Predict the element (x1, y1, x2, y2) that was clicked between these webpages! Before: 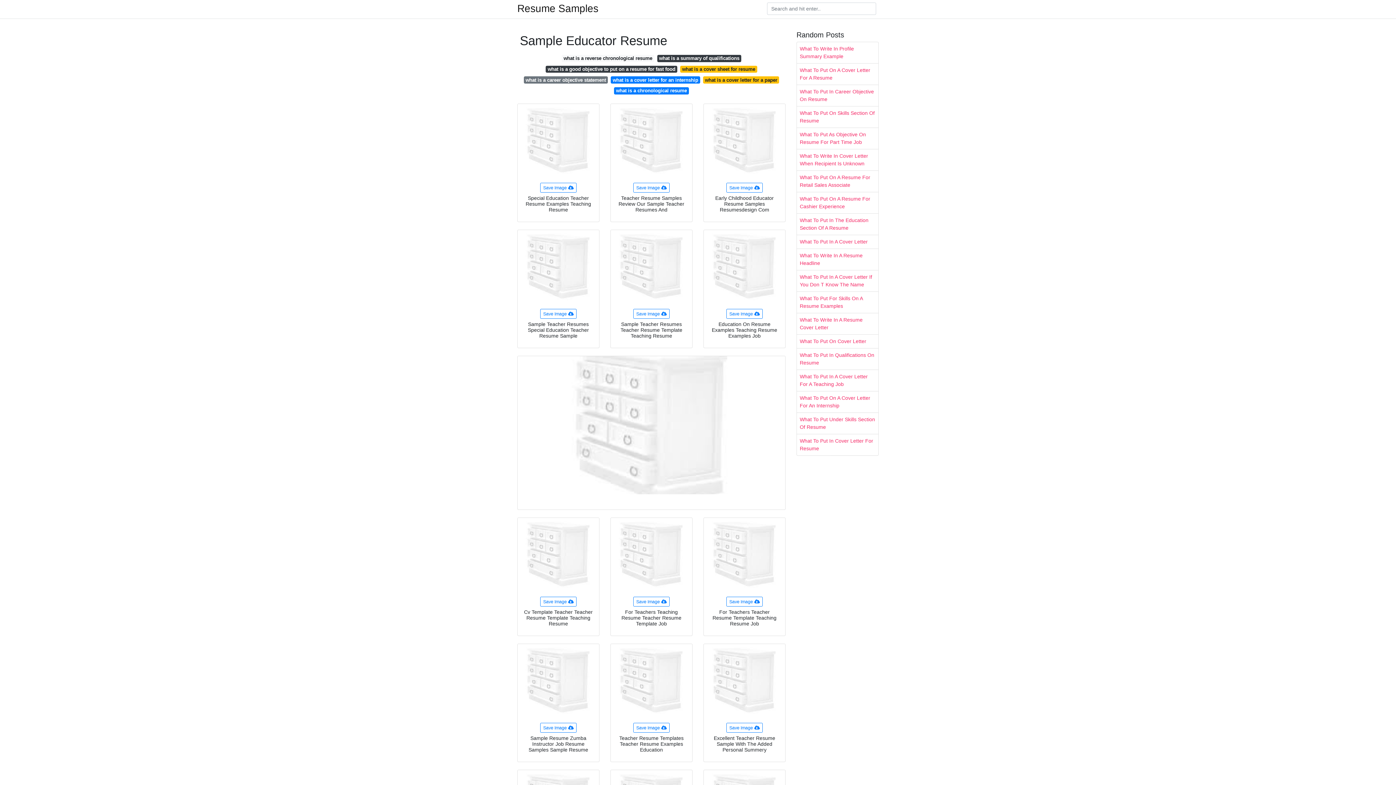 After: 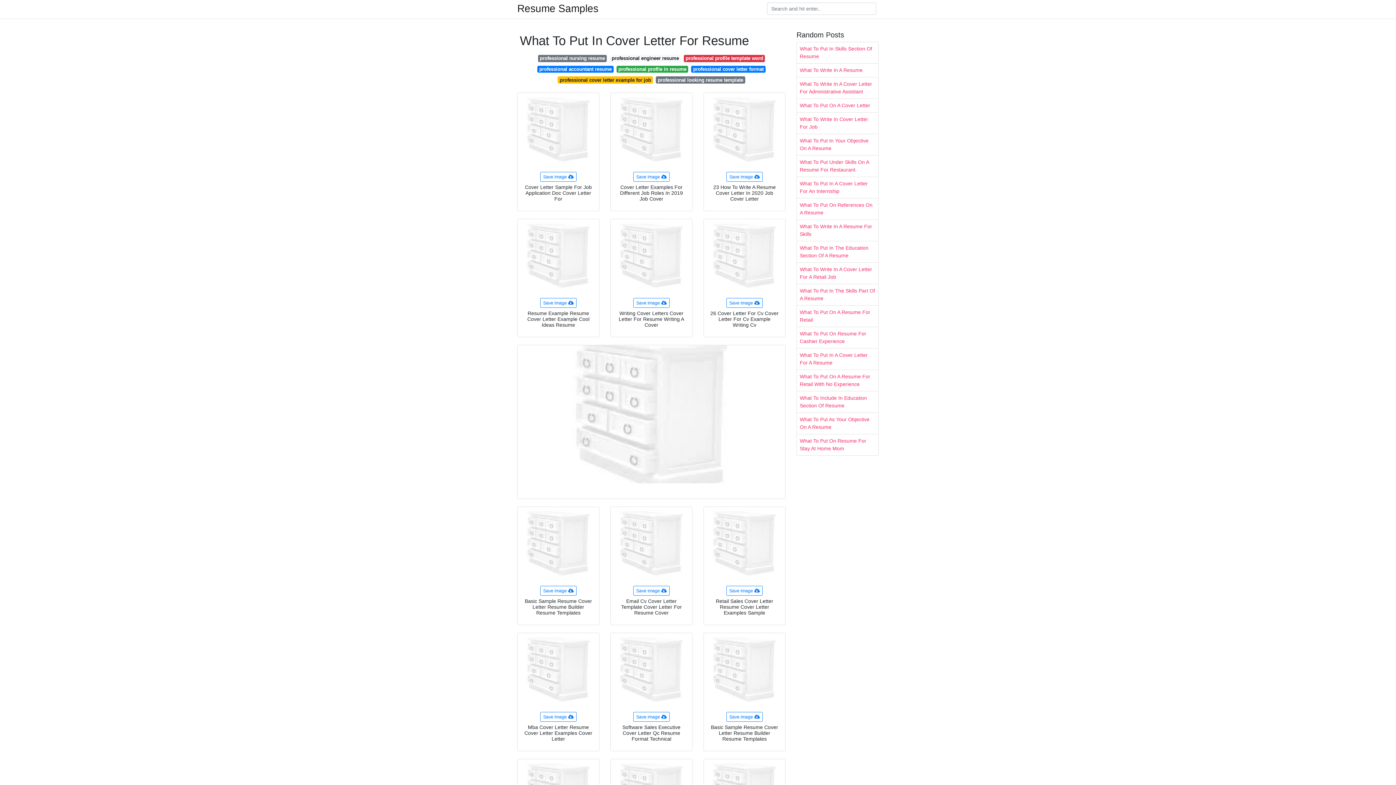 Action: label: What To Put In Cover Letter For Resume bbox: (797, 434, 878, 455)